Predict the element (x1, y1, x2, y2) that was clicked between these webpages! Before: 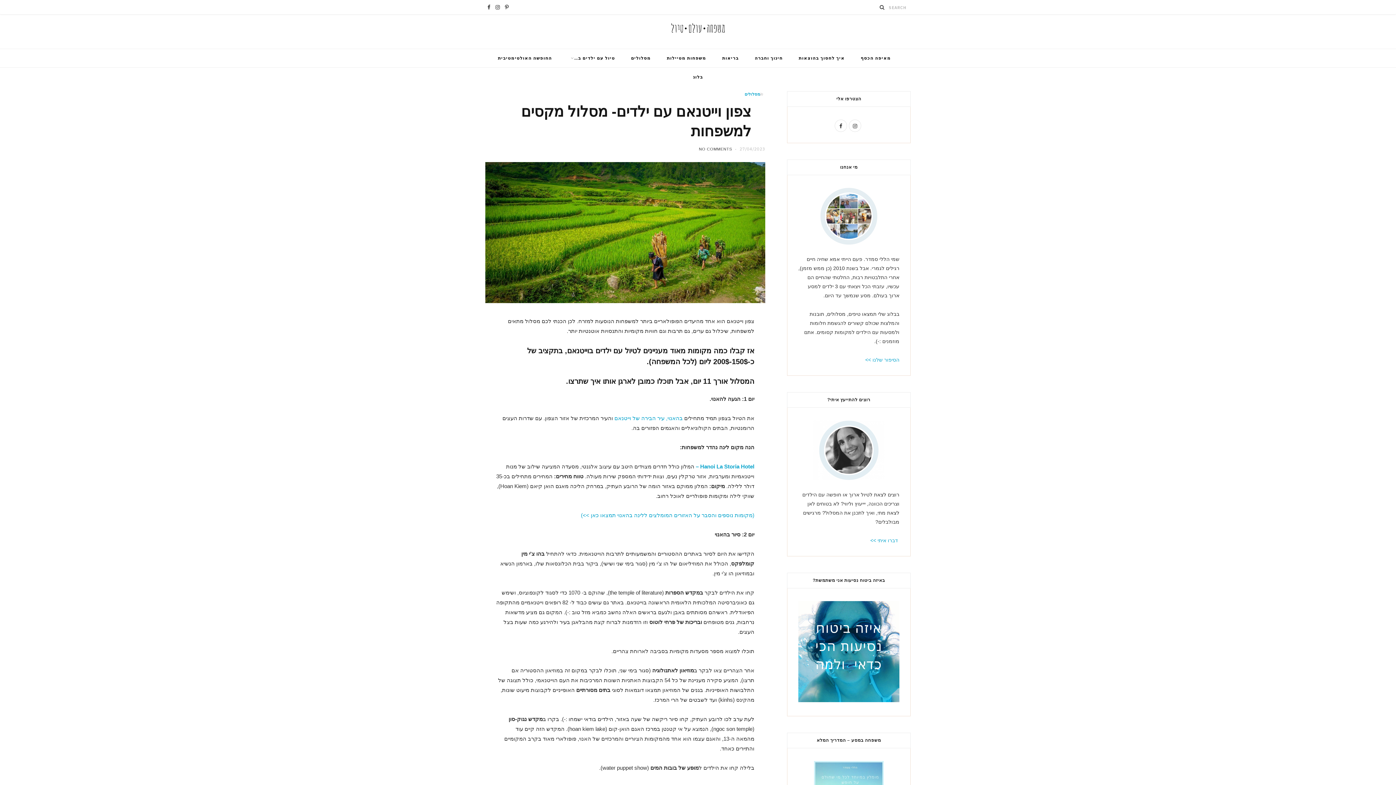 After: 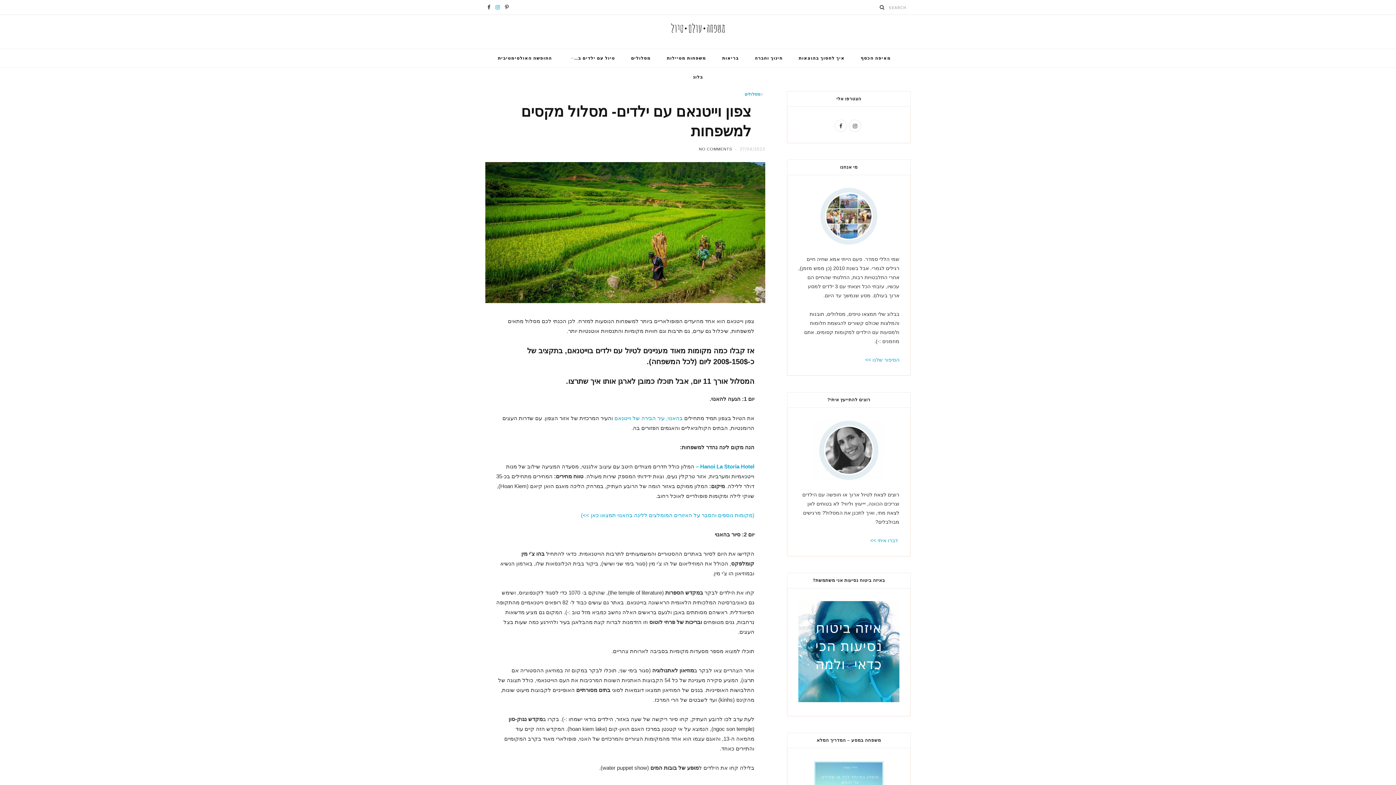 Action: bbox: (493, 0, 502, 14) label: Instagram